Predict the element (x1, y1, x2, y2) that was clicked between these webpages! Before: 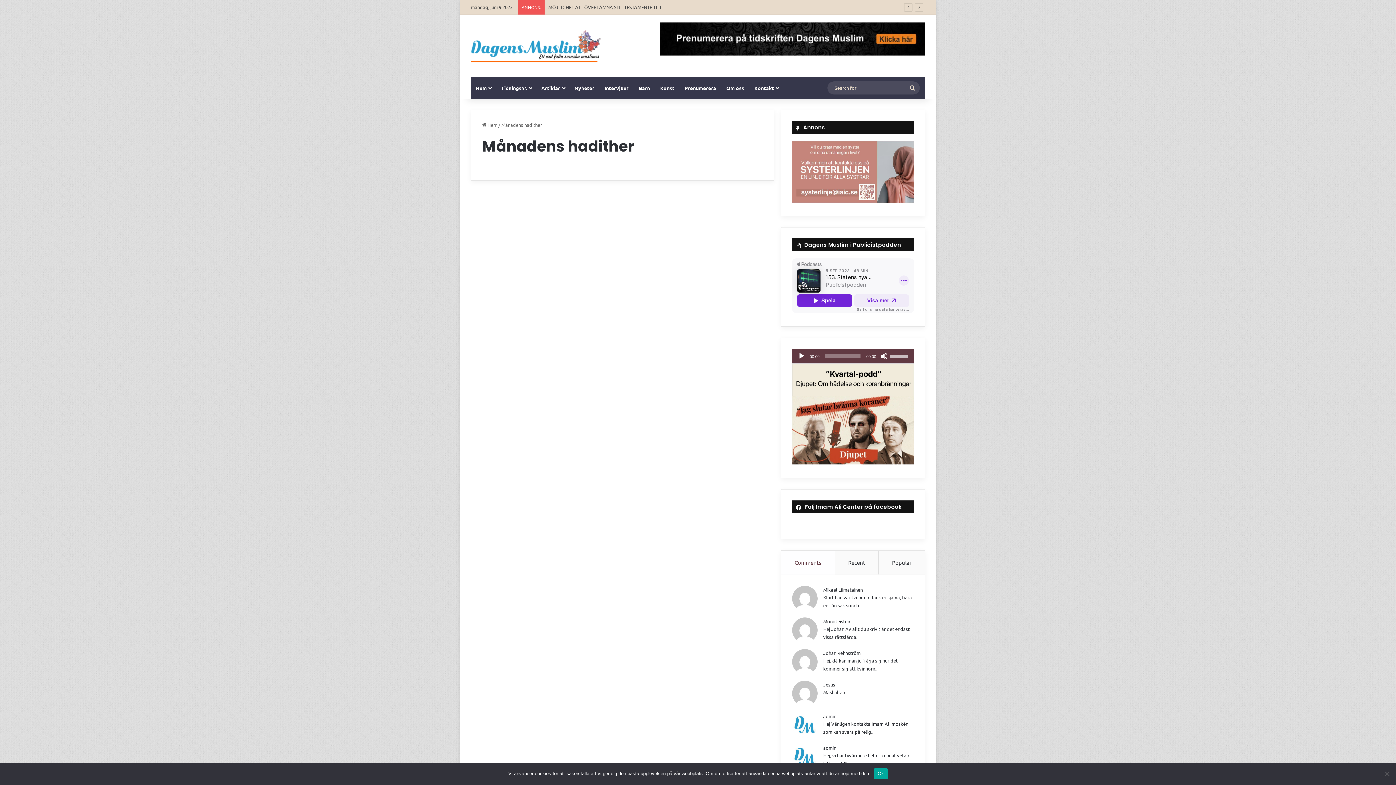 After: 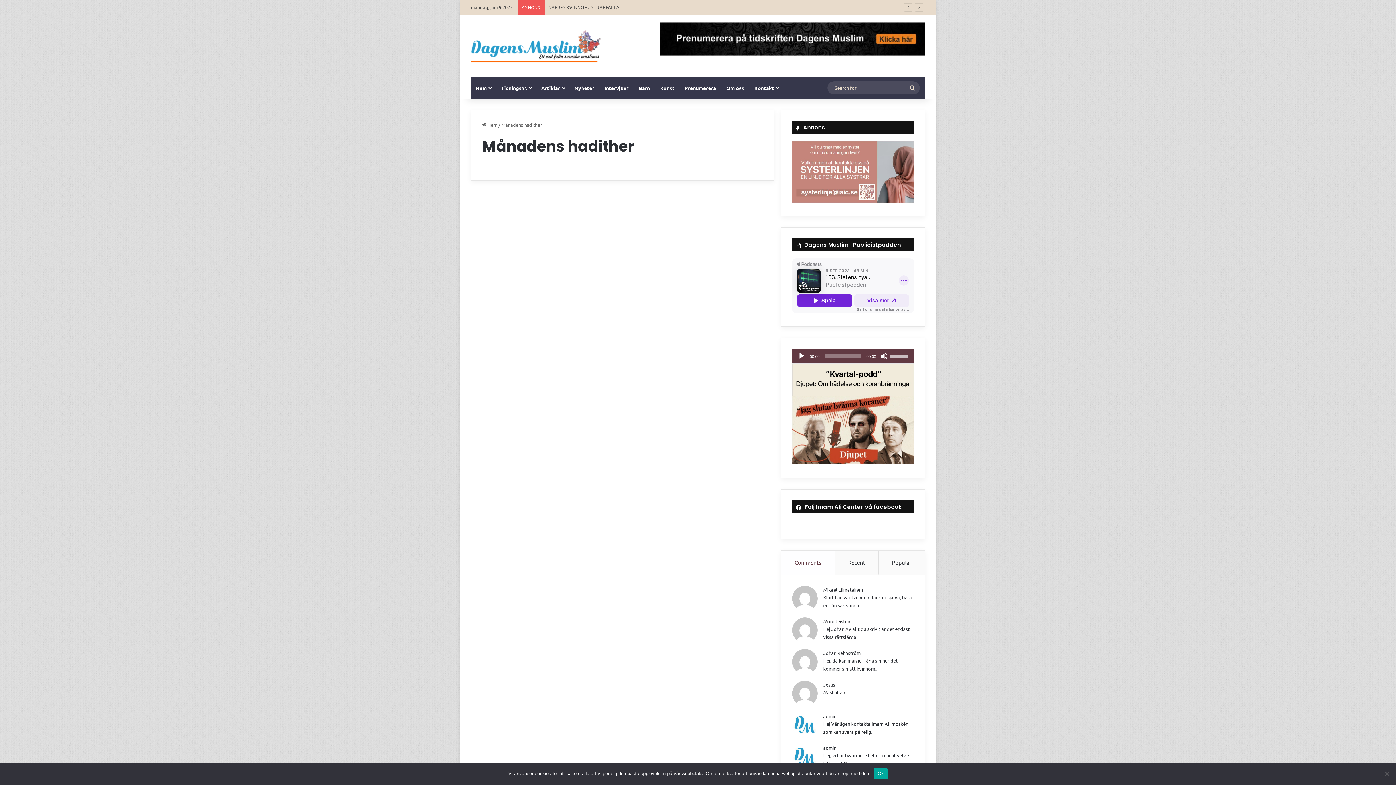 Action: bbox: (781, 550, 835, 574) label: Comments